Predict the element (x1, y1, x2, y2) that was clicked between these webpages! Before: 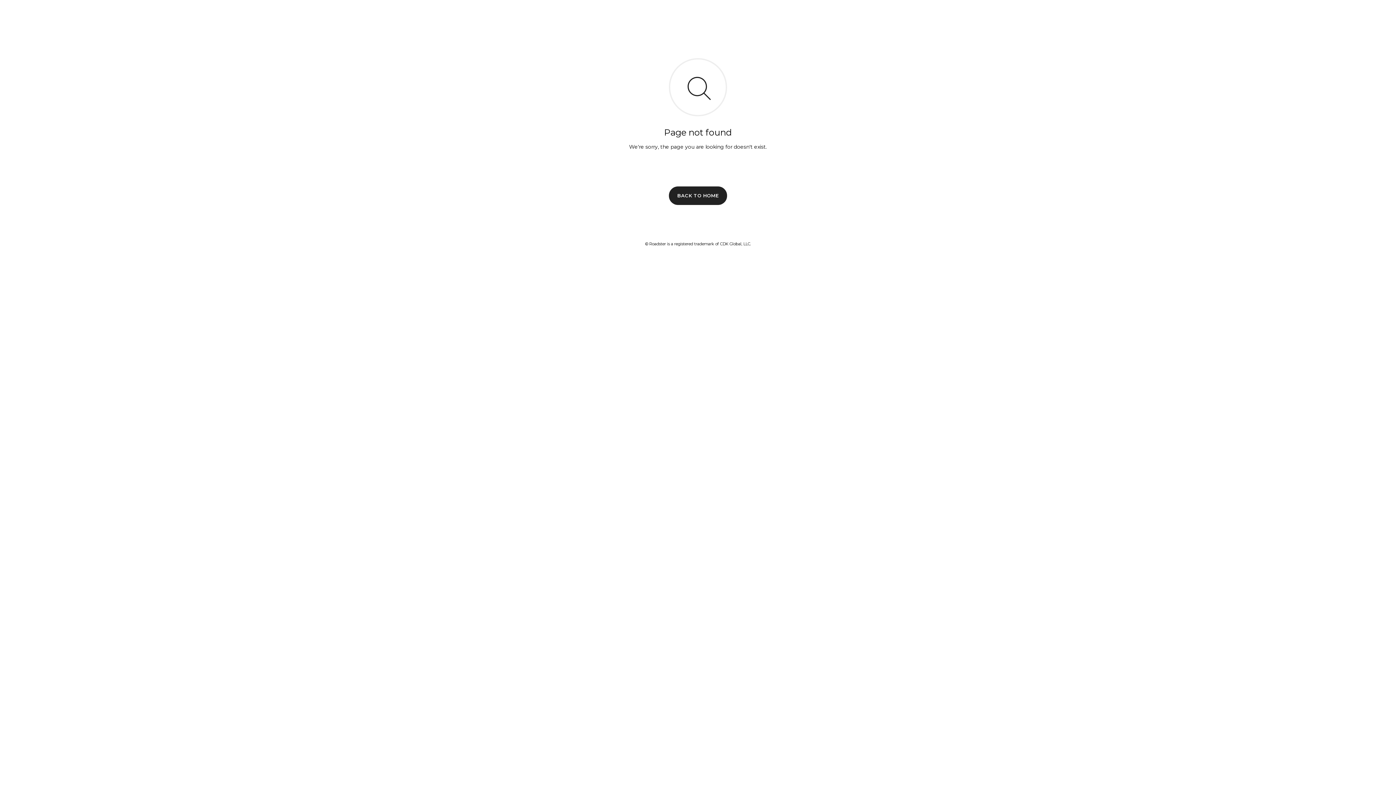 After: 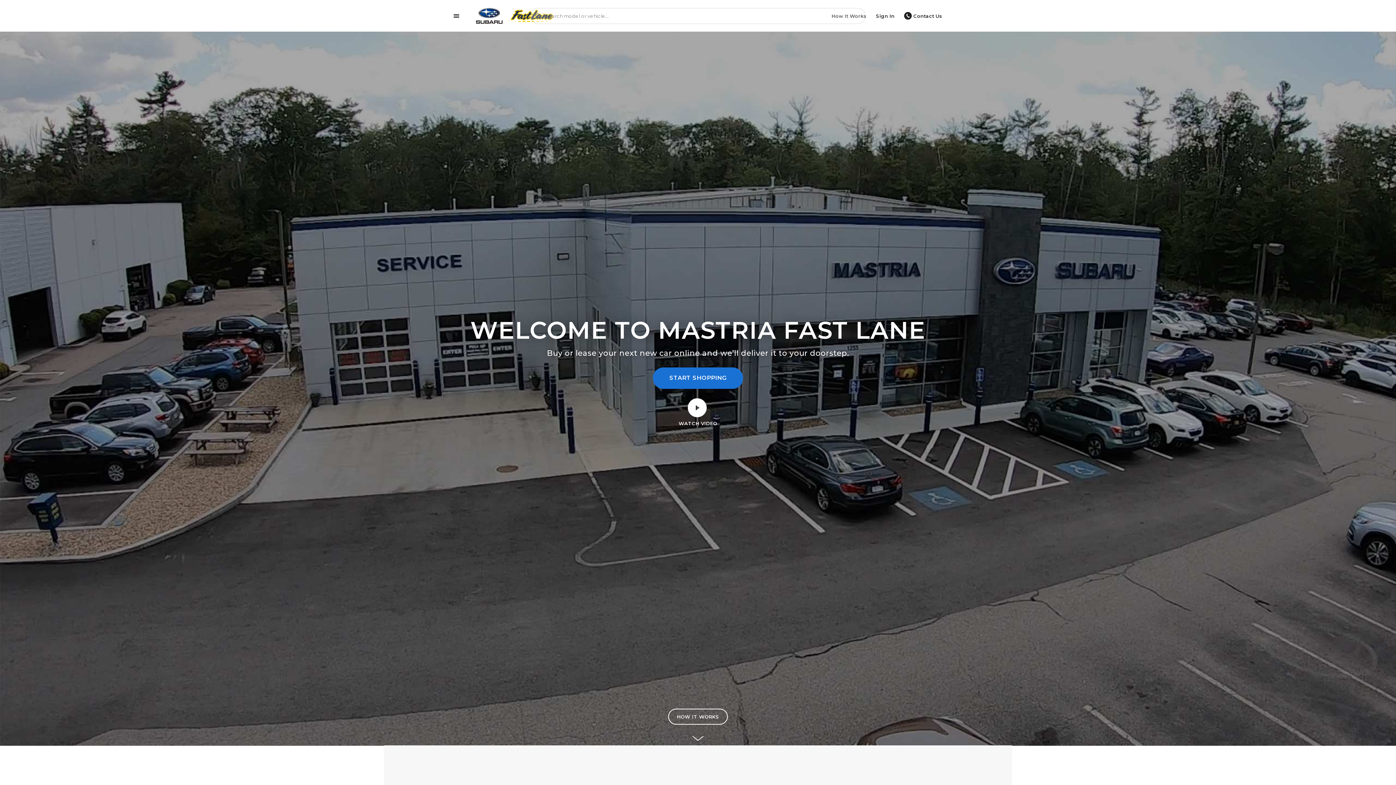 Action: bbox: (669, 186, 727, 204) label: BACK TO HOME